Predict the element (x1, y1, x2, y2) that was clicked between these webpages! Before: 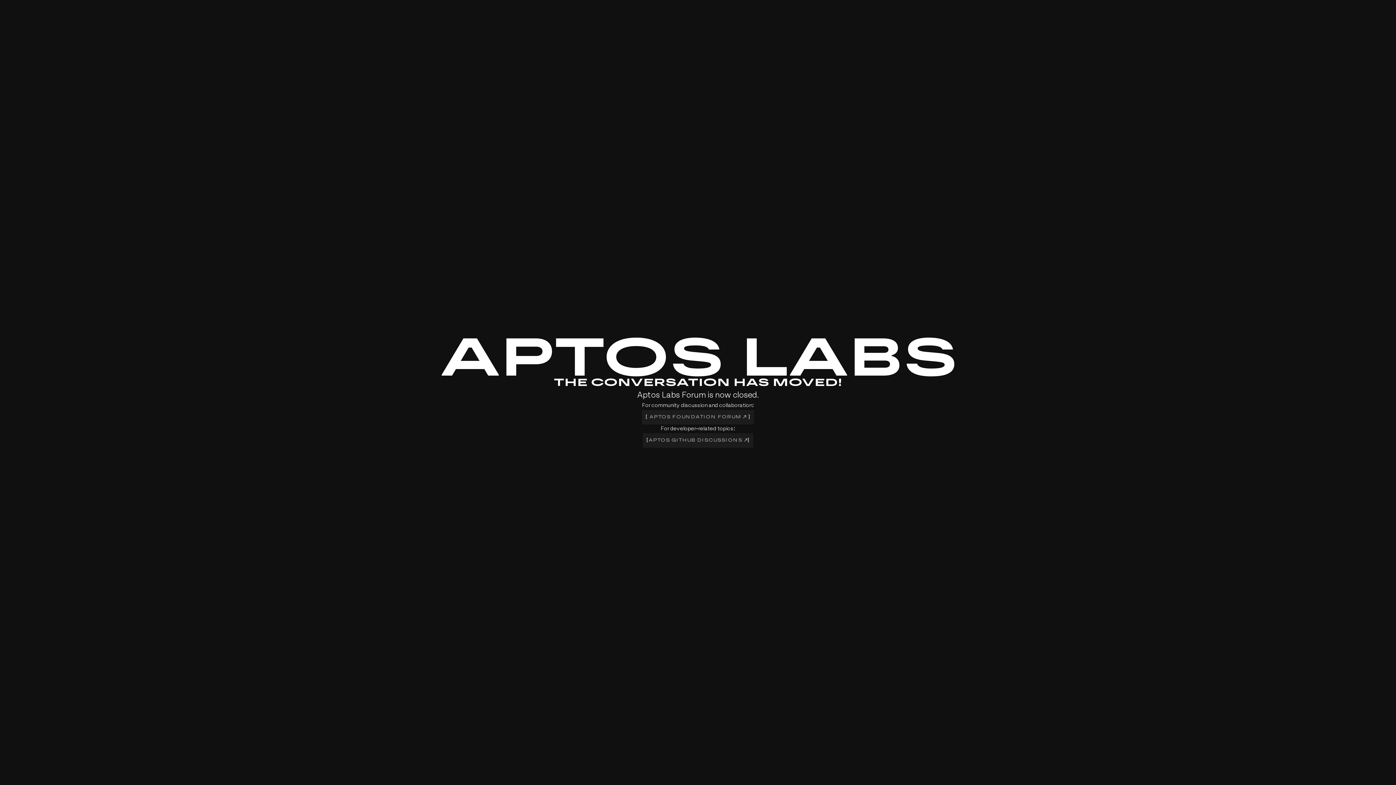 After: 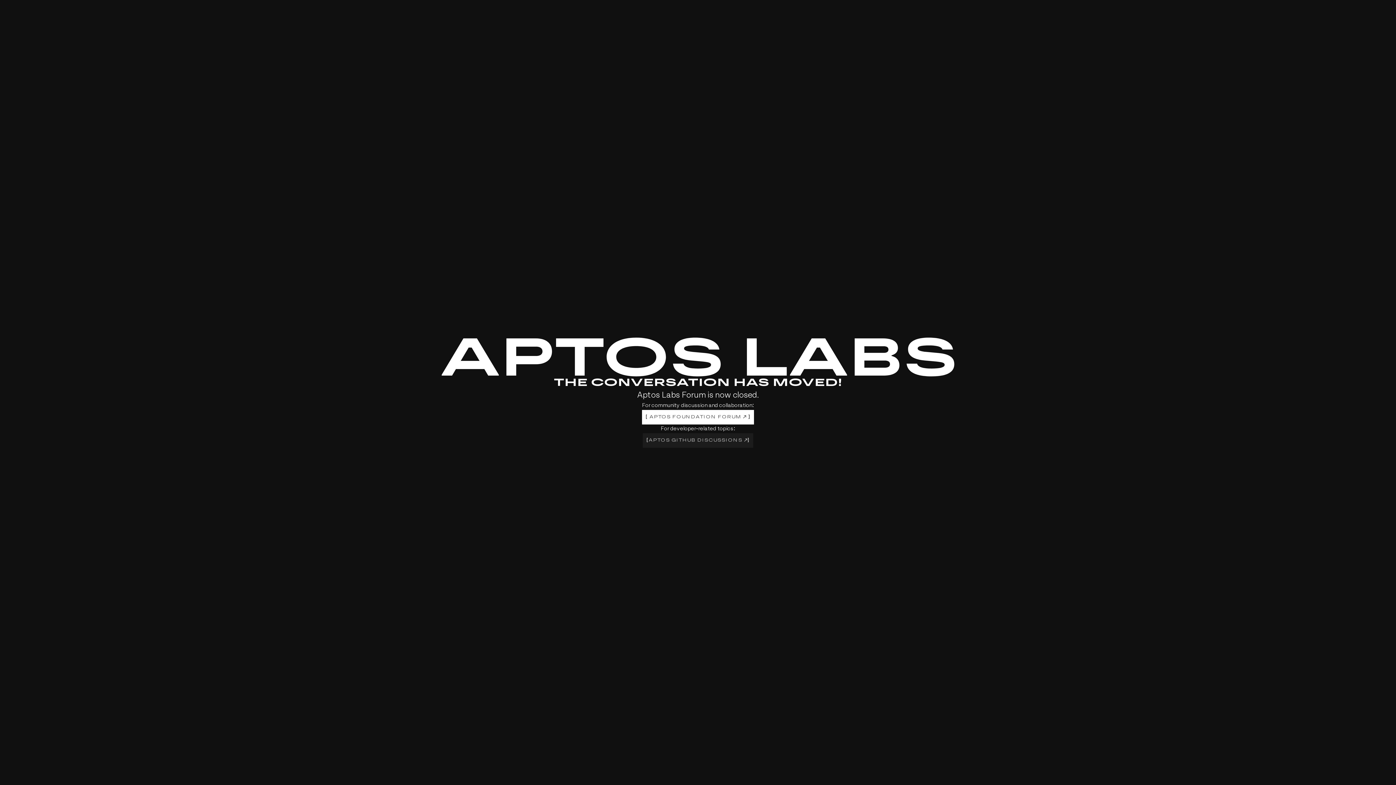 Action: label: [
APTOS FOUNDATION FORUM 
] bbox: (642, 410, 754, 424)